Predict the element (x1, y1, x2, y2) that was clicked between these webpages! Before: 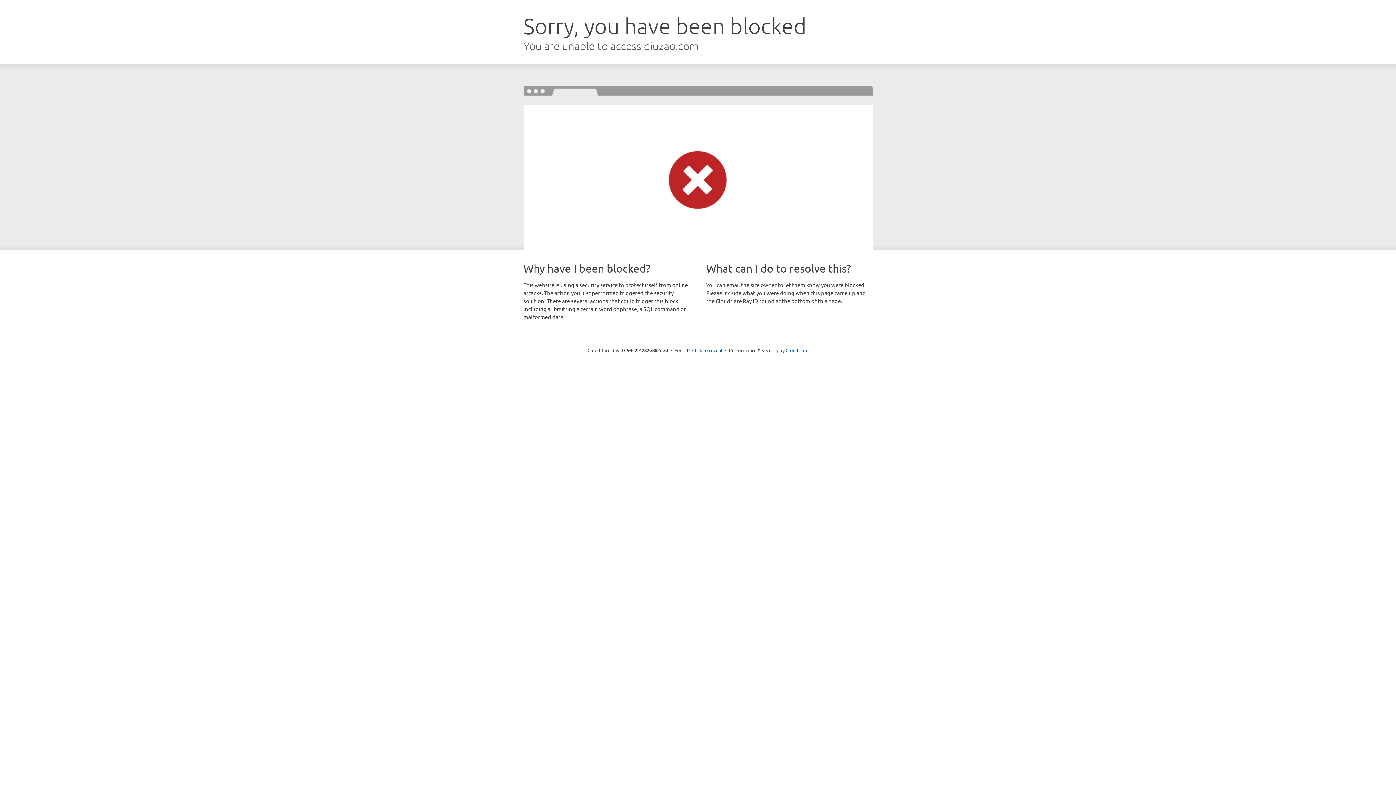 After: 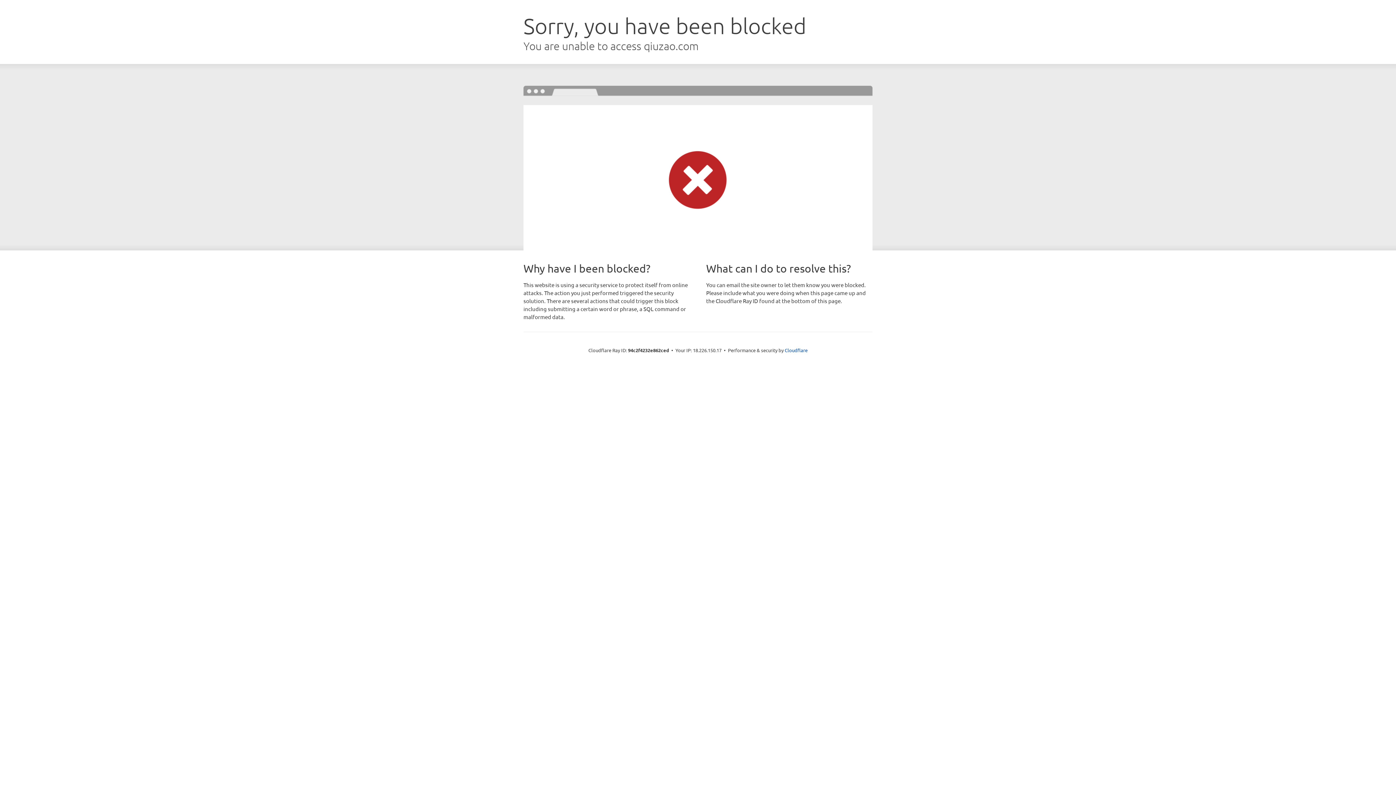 Action: bbox: (692, 346, 722, 353) label: Click to reveal